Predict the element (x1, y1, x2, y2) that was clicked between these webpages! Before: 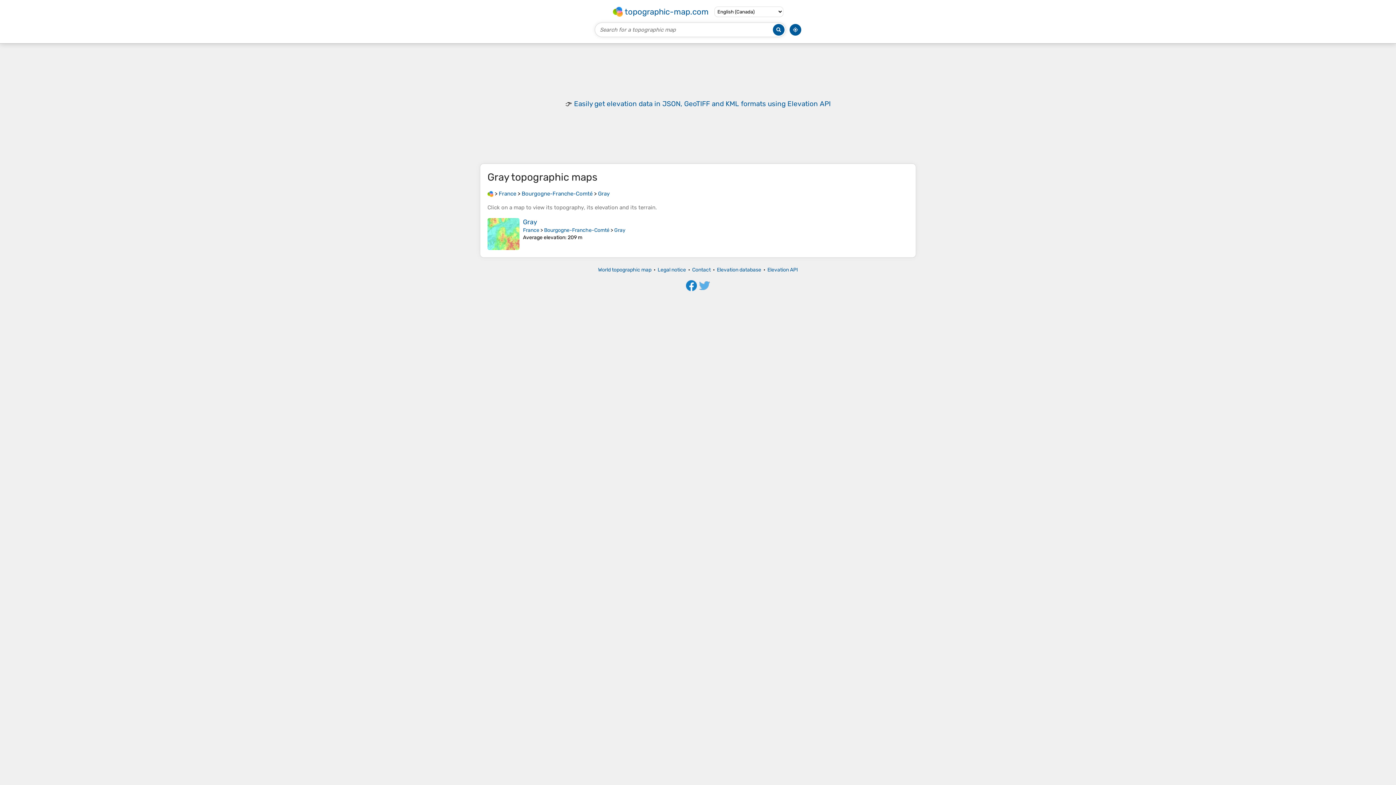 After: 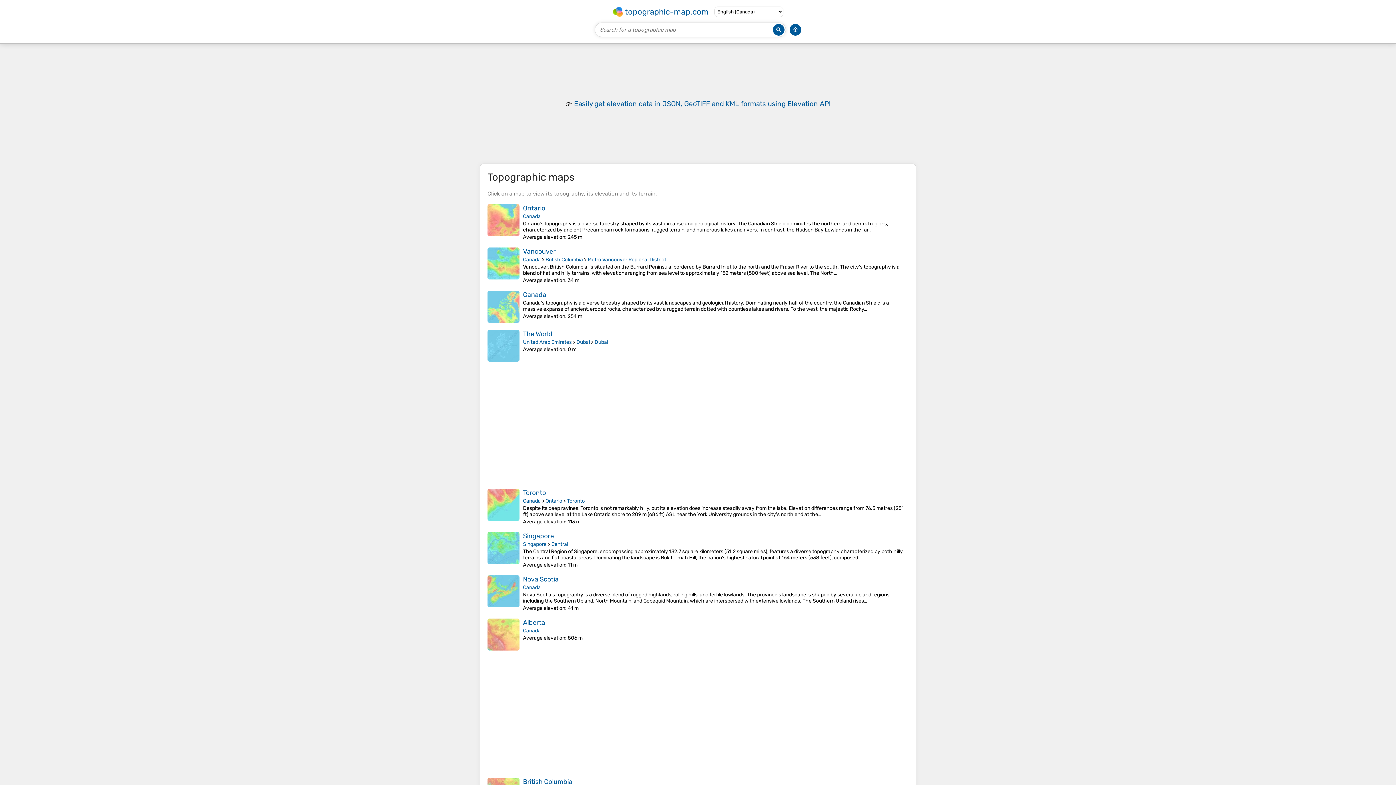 Action: bbox: (611, 5, 710, 17) label: topographic-map.com